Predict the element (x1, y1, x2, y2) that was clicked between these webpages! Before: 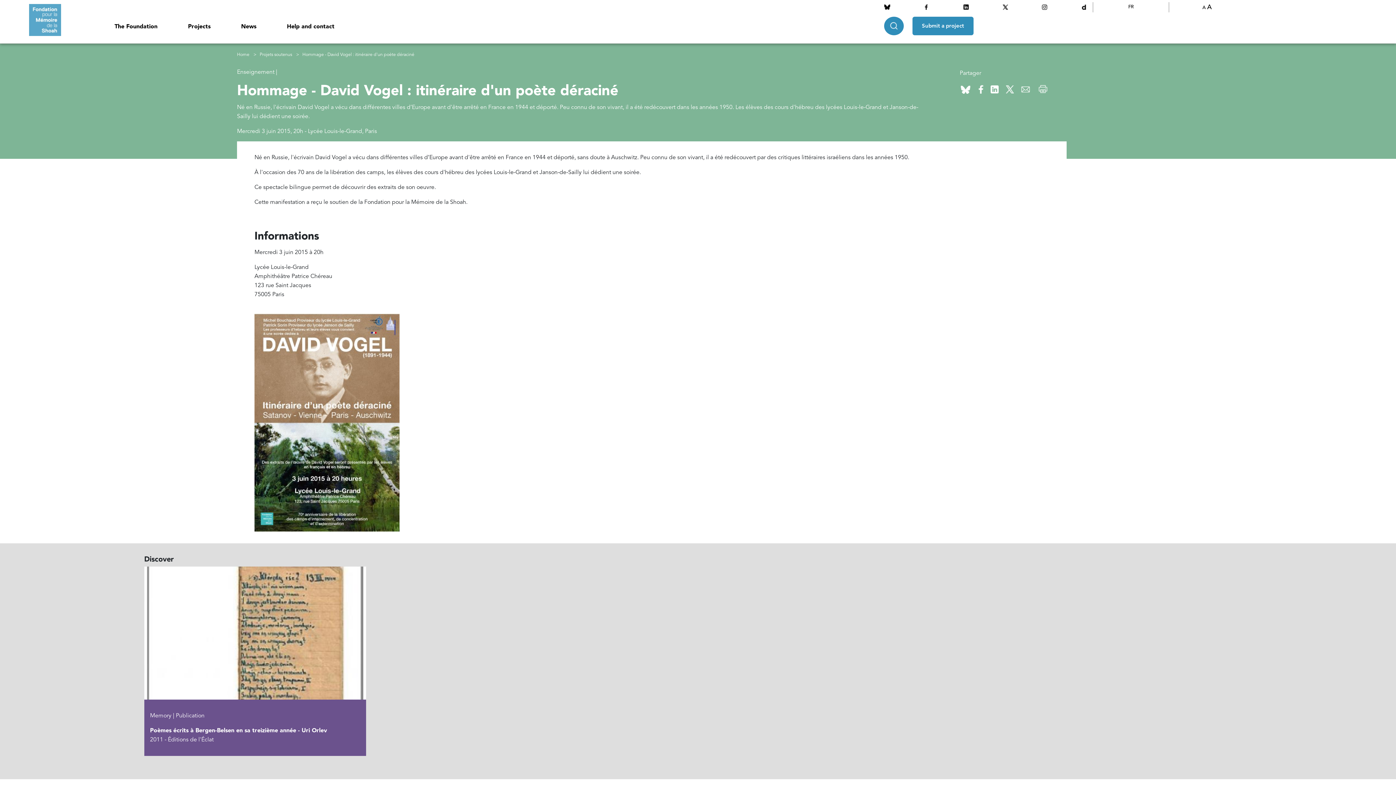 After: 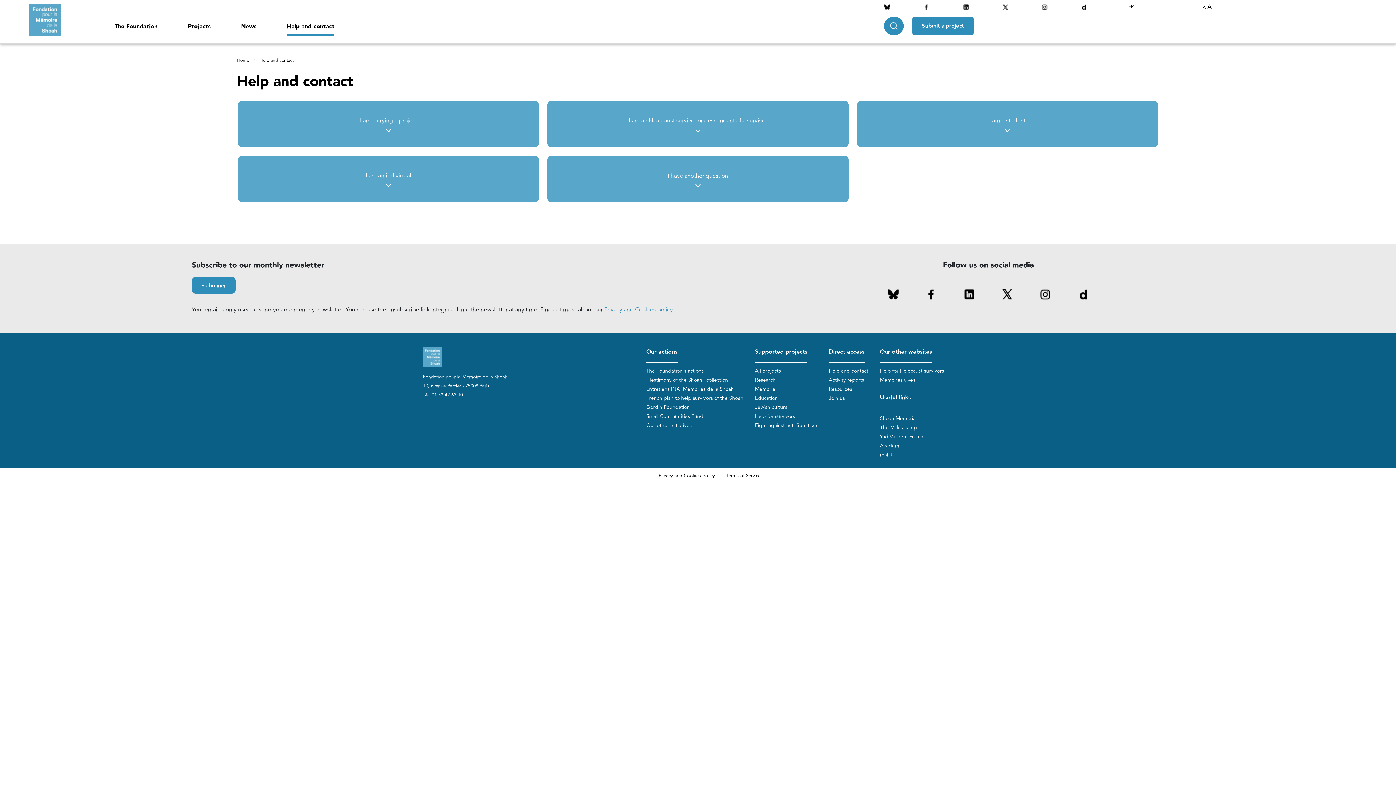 Action: label: Help and contact bbox: (286, 22, 334, 31)